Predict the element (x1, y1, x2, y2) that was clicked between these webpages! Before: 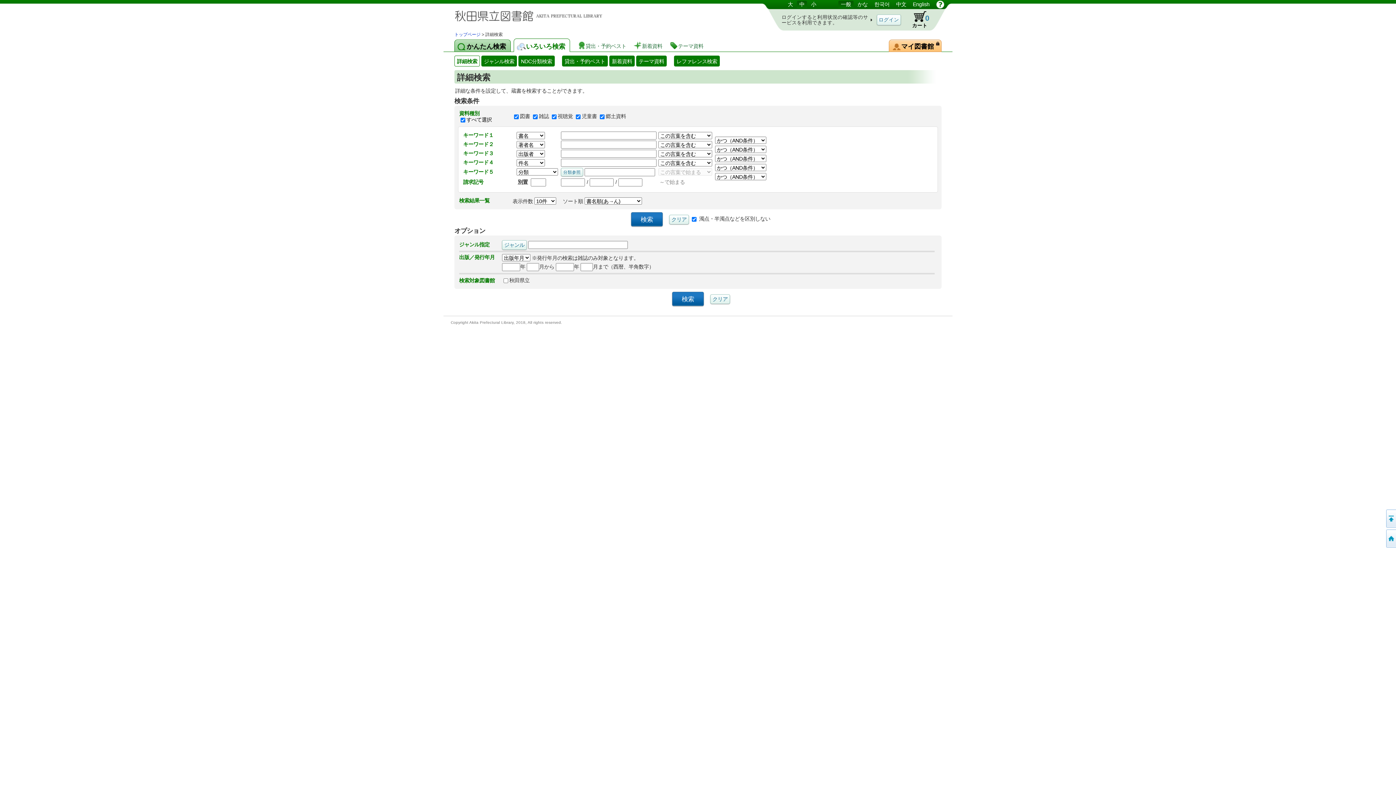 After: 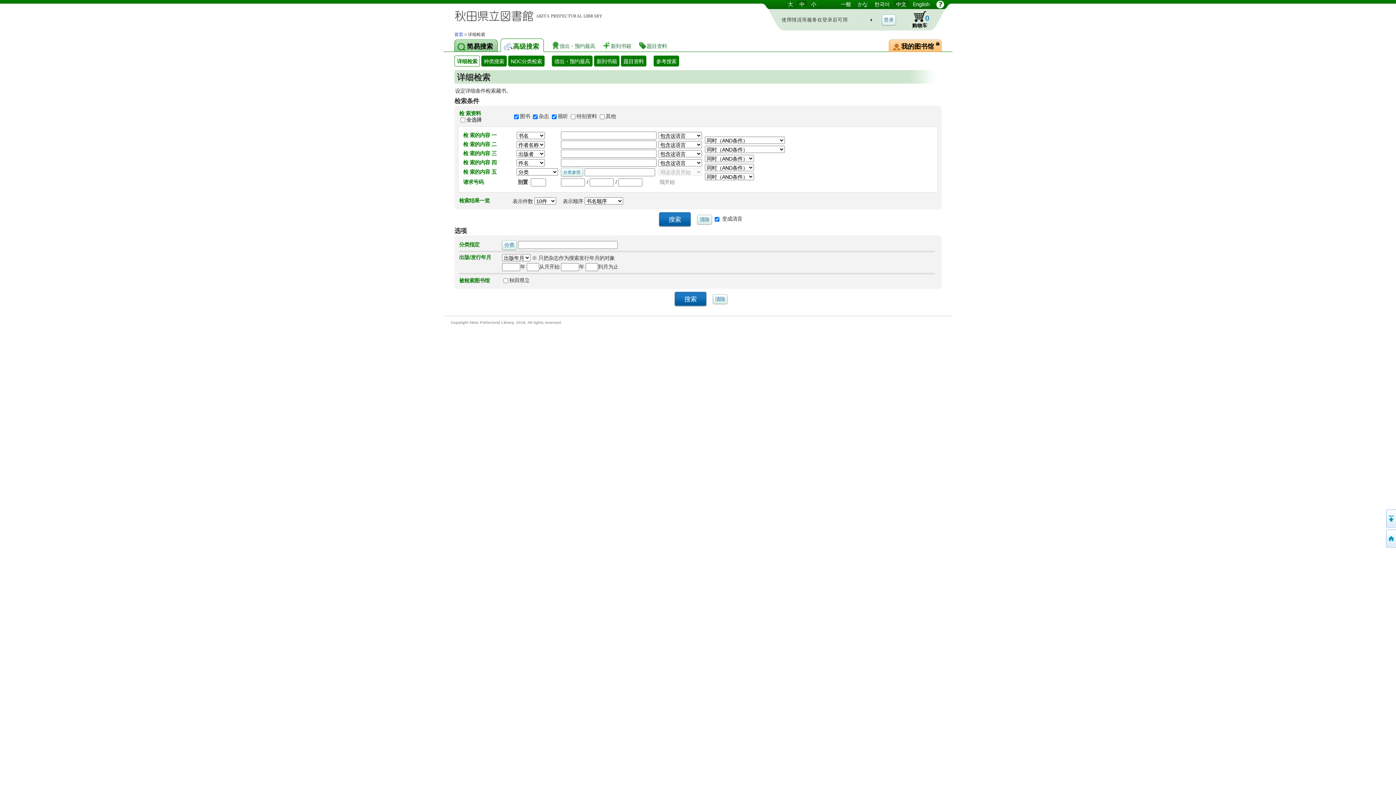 Action: bbox: (893, 0, 909, 8) label: 中文